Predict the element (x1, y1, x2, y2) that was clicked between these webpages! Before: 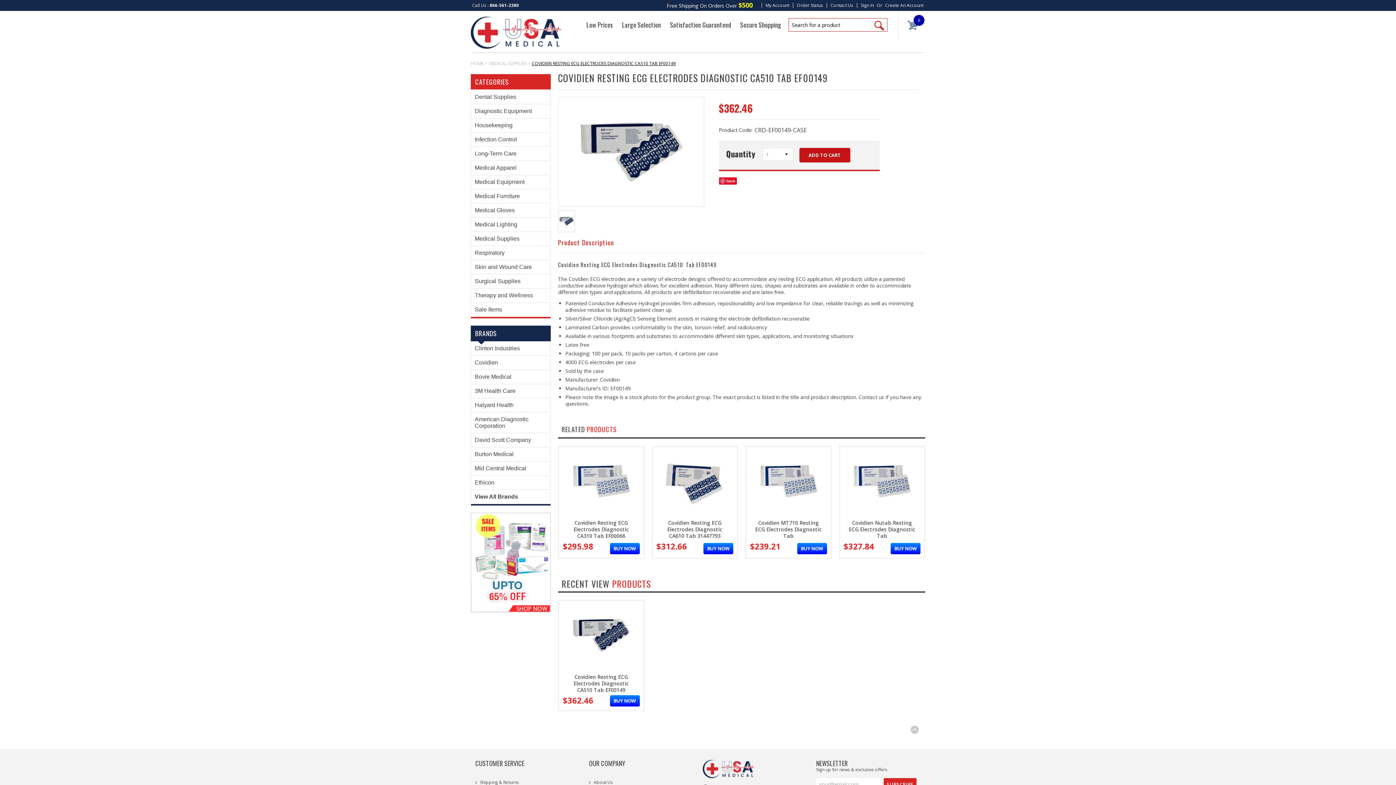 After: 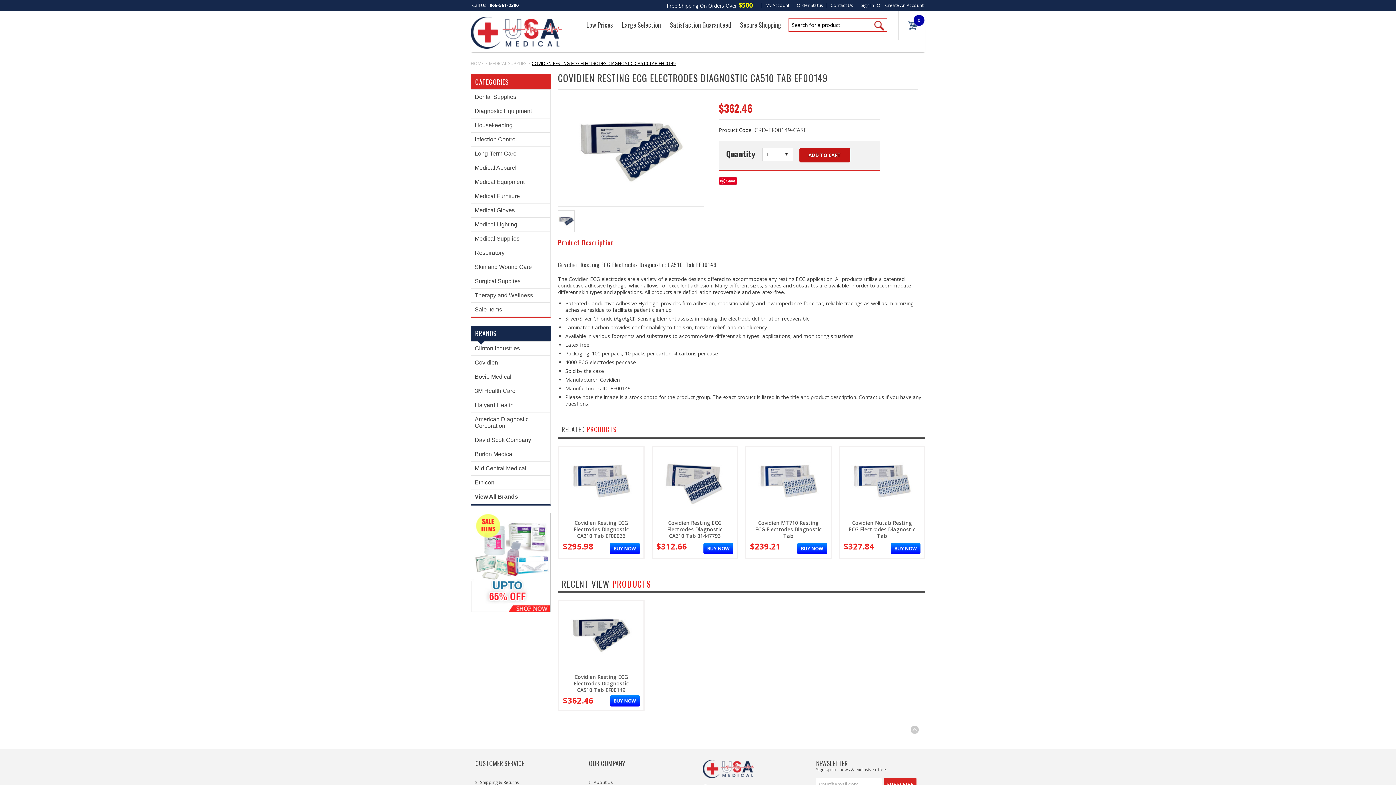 Action: bbox: (570, 660, 631, 667)